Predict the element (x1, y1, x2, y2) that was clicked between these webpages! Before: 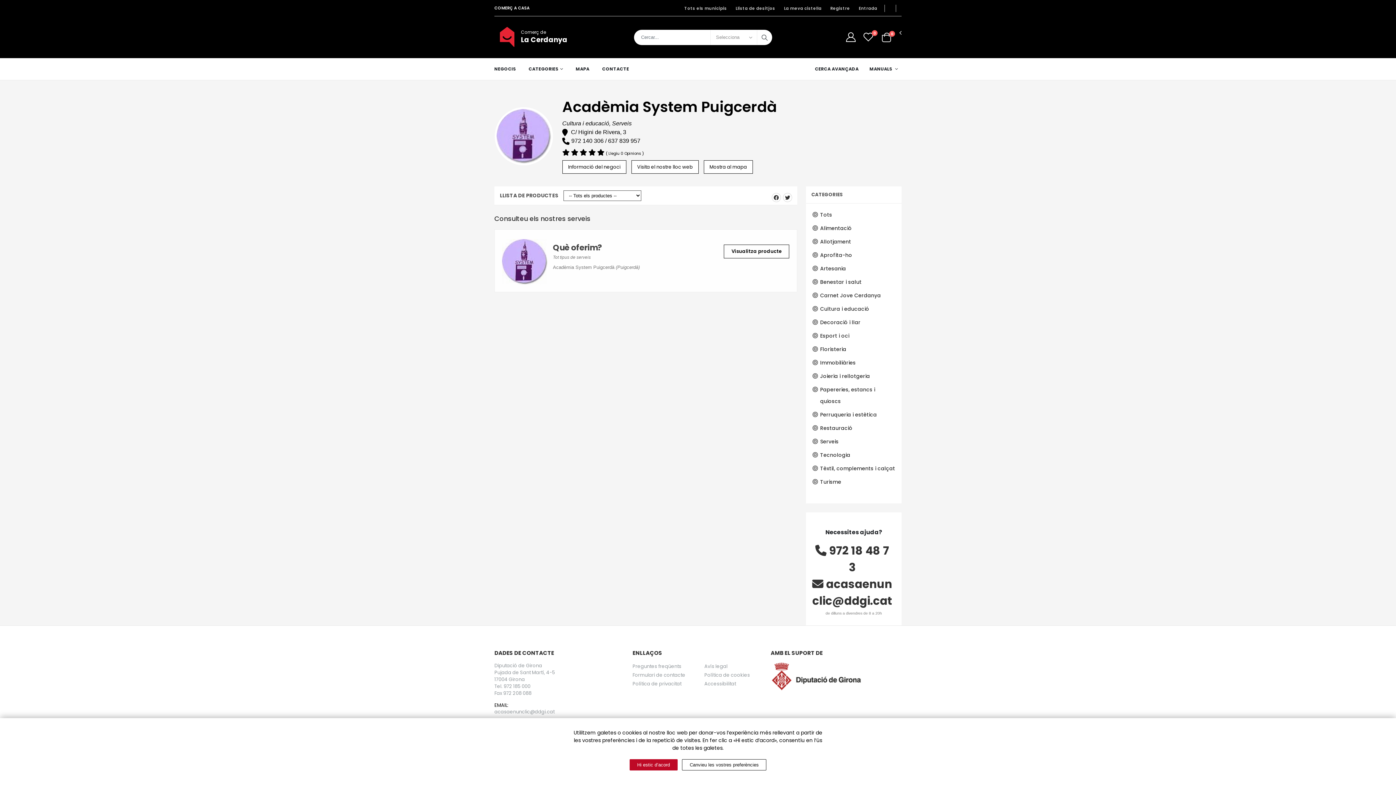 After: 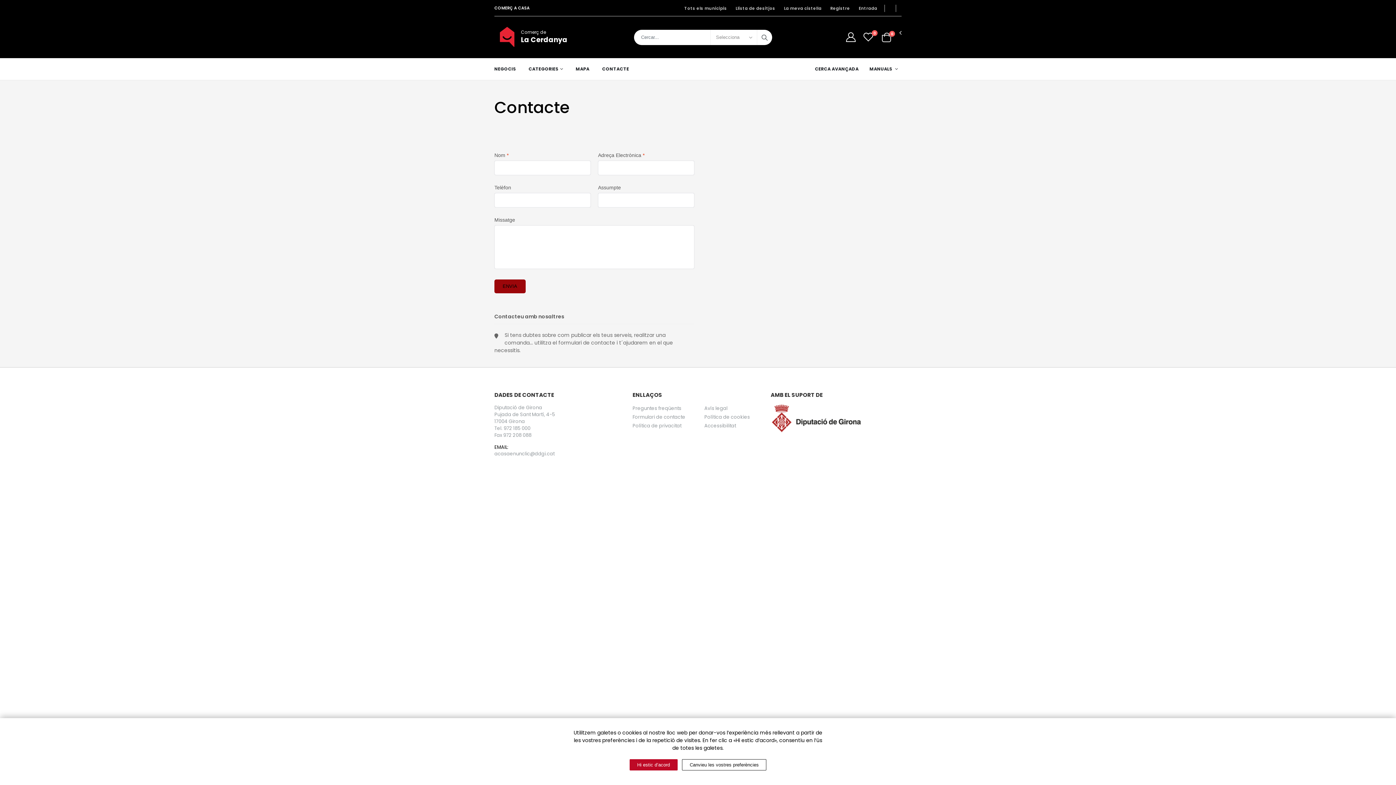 Action: label: CONTACTE bbox: (602, 58, 629, 80)